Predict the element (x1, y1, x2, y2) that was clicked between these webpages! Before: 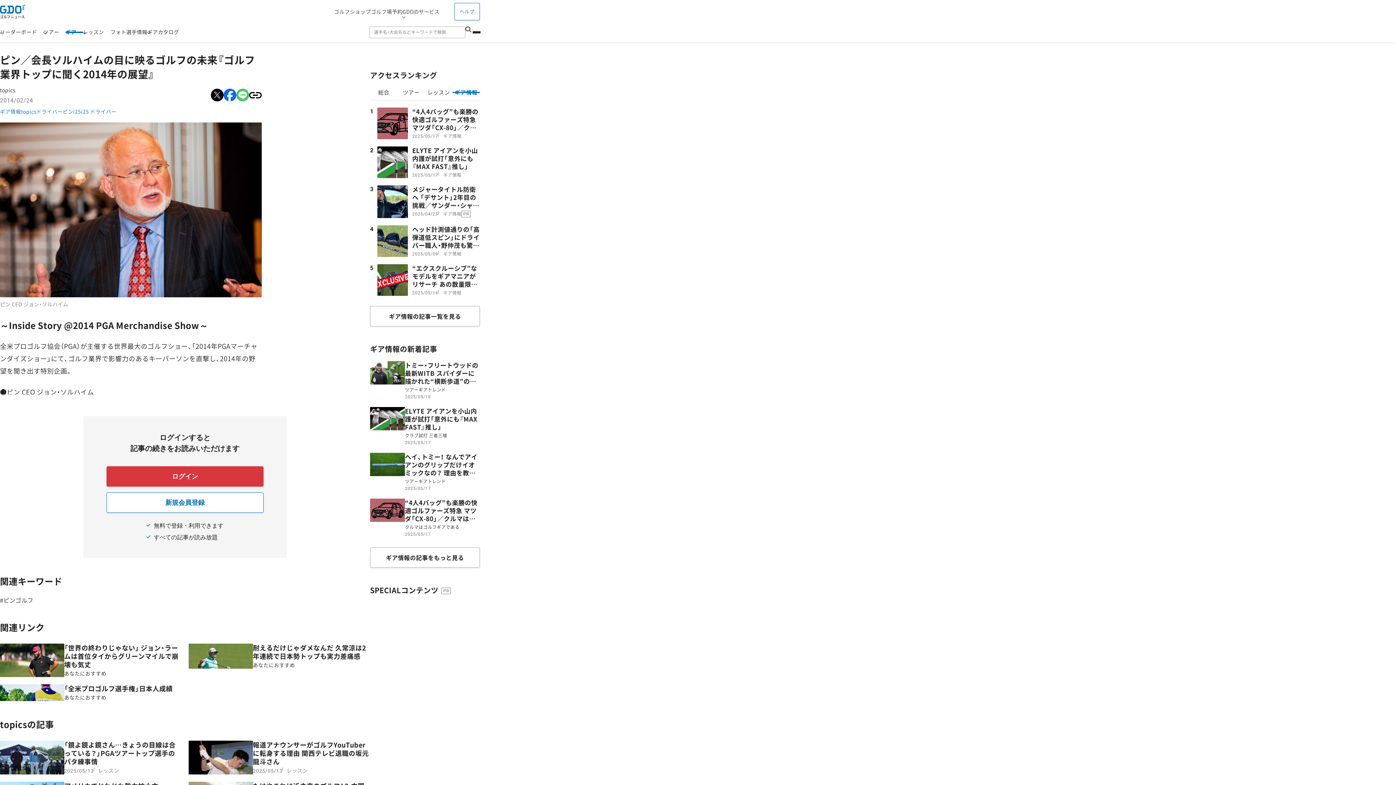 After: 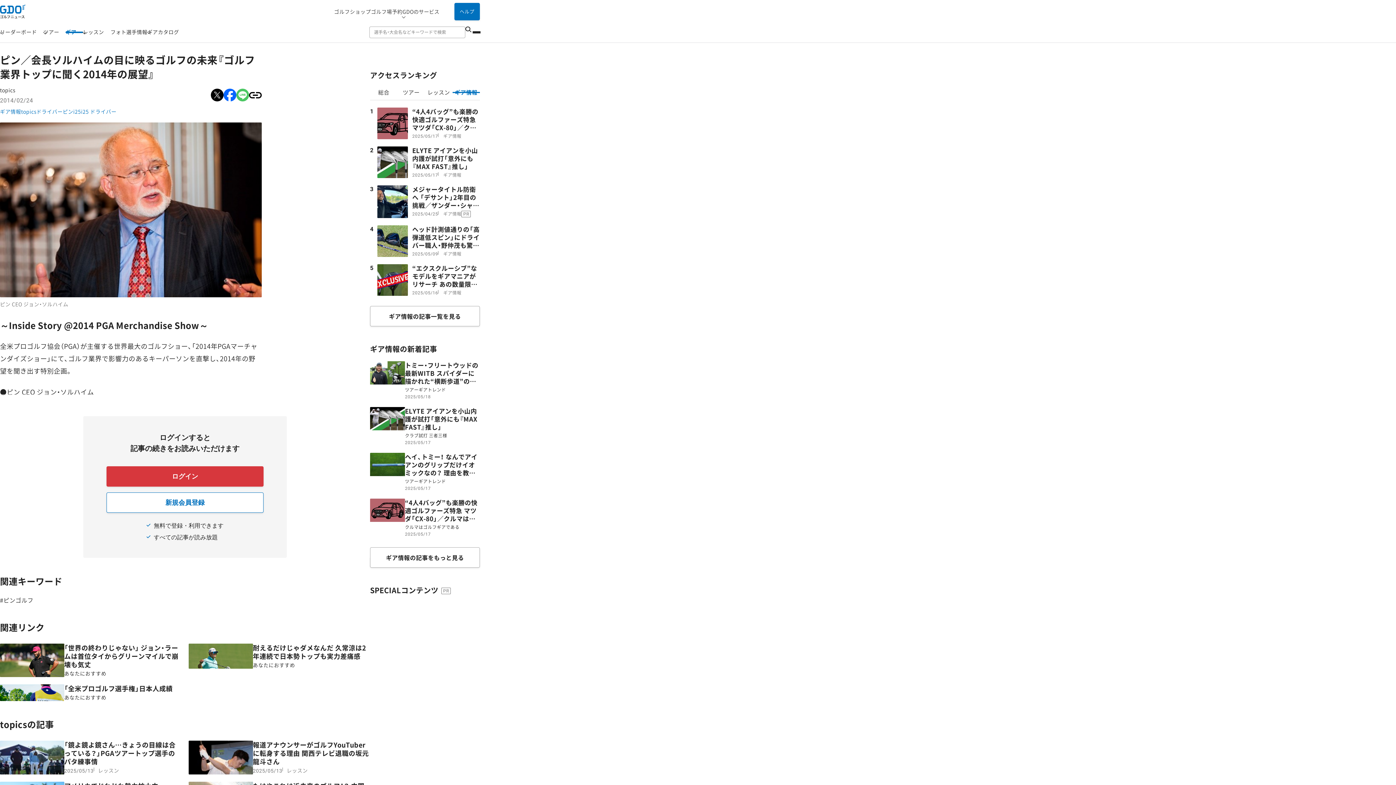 Action: label: ヘルプ bbox: (454, 2, 480, 20)